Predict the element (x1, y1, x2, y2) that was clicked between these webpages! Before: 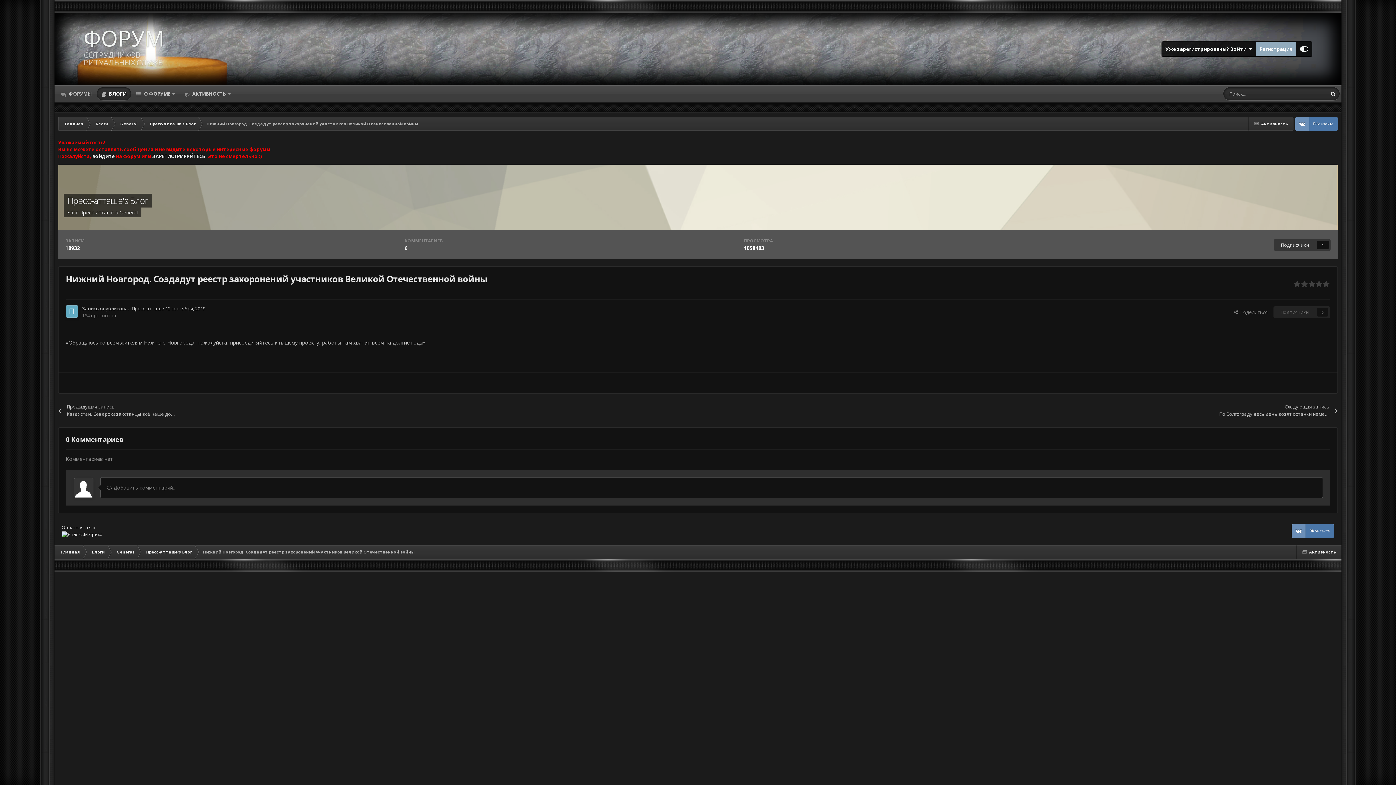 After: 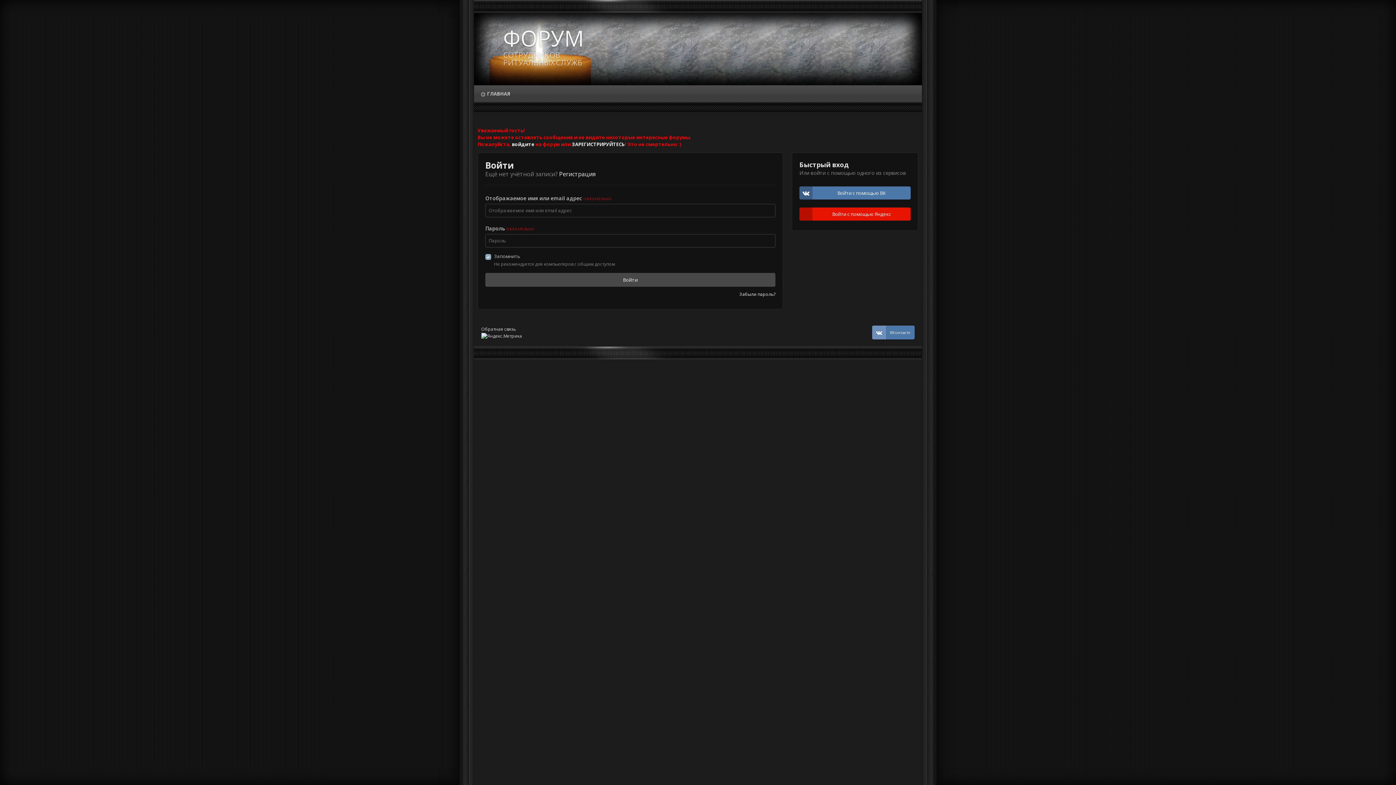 Action: label: войдите bbox: (92, 153, 114, 159)